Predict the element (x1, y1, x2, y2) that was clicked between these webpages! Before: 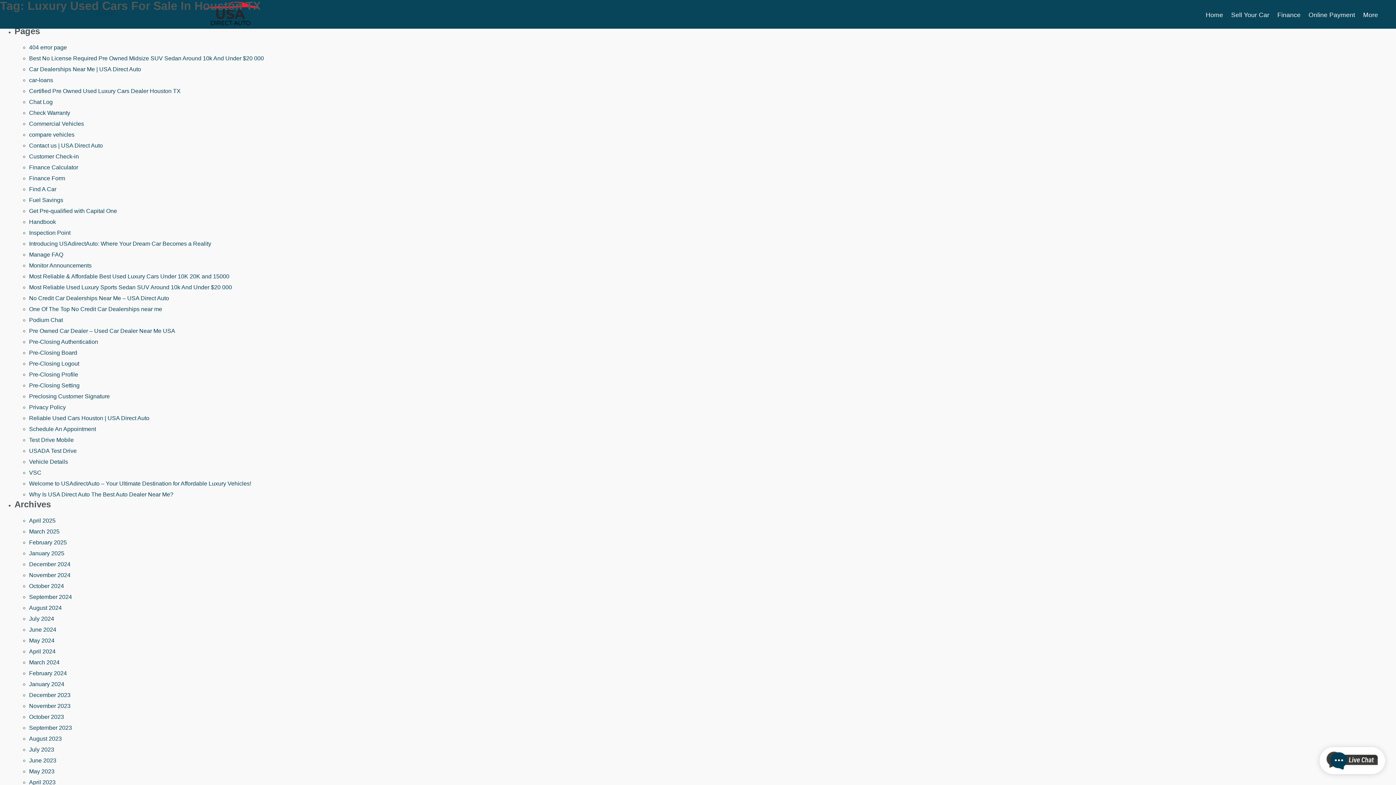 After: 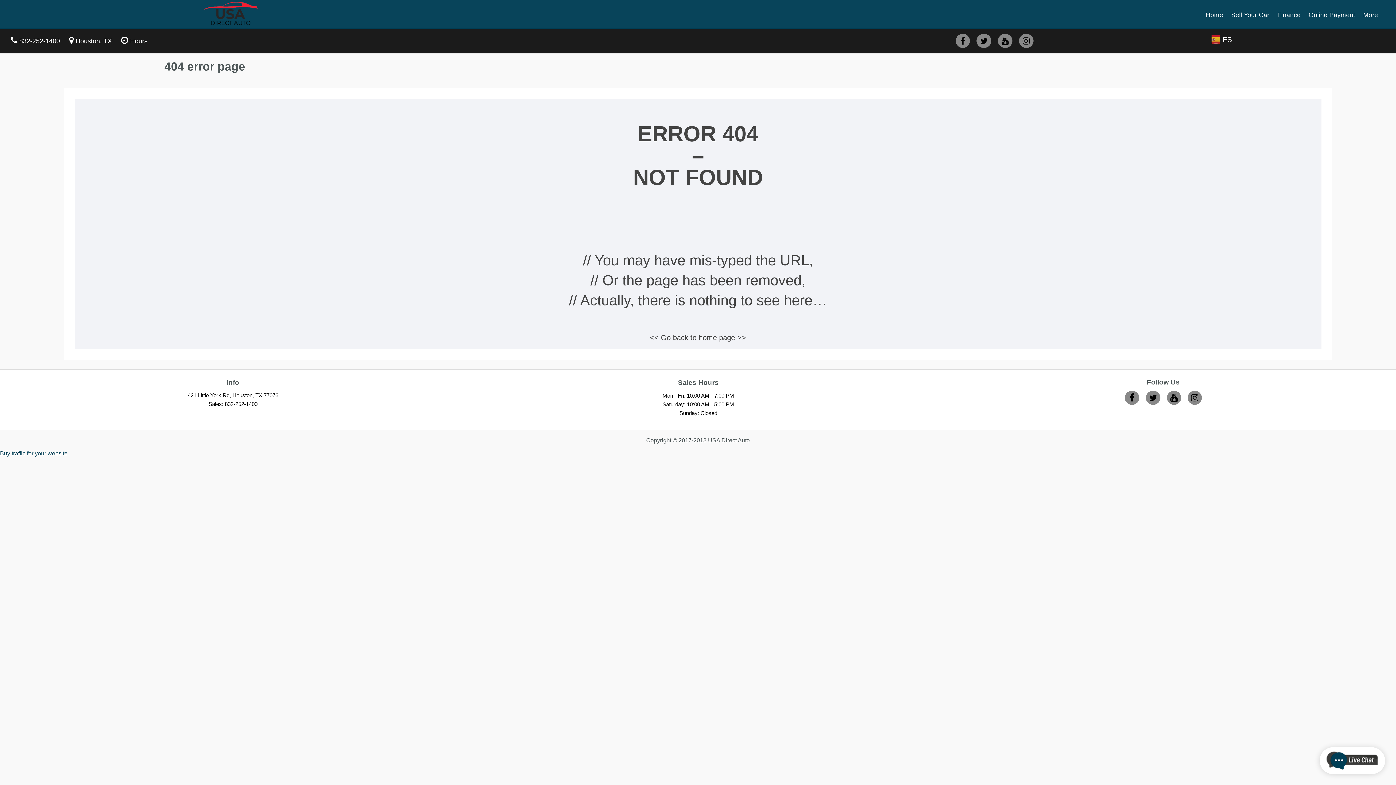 Action: bbox: (29, 44, 66, 50) label: 404 error page